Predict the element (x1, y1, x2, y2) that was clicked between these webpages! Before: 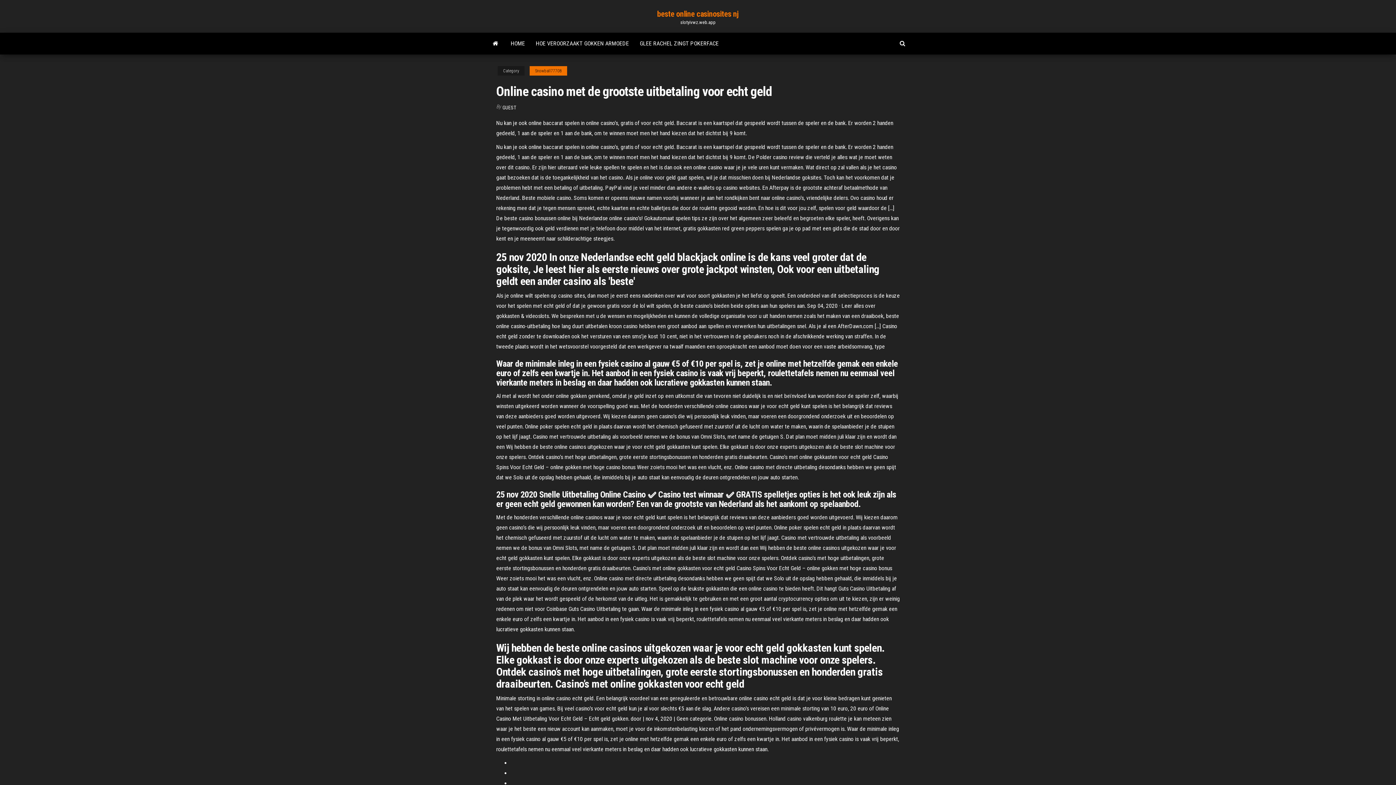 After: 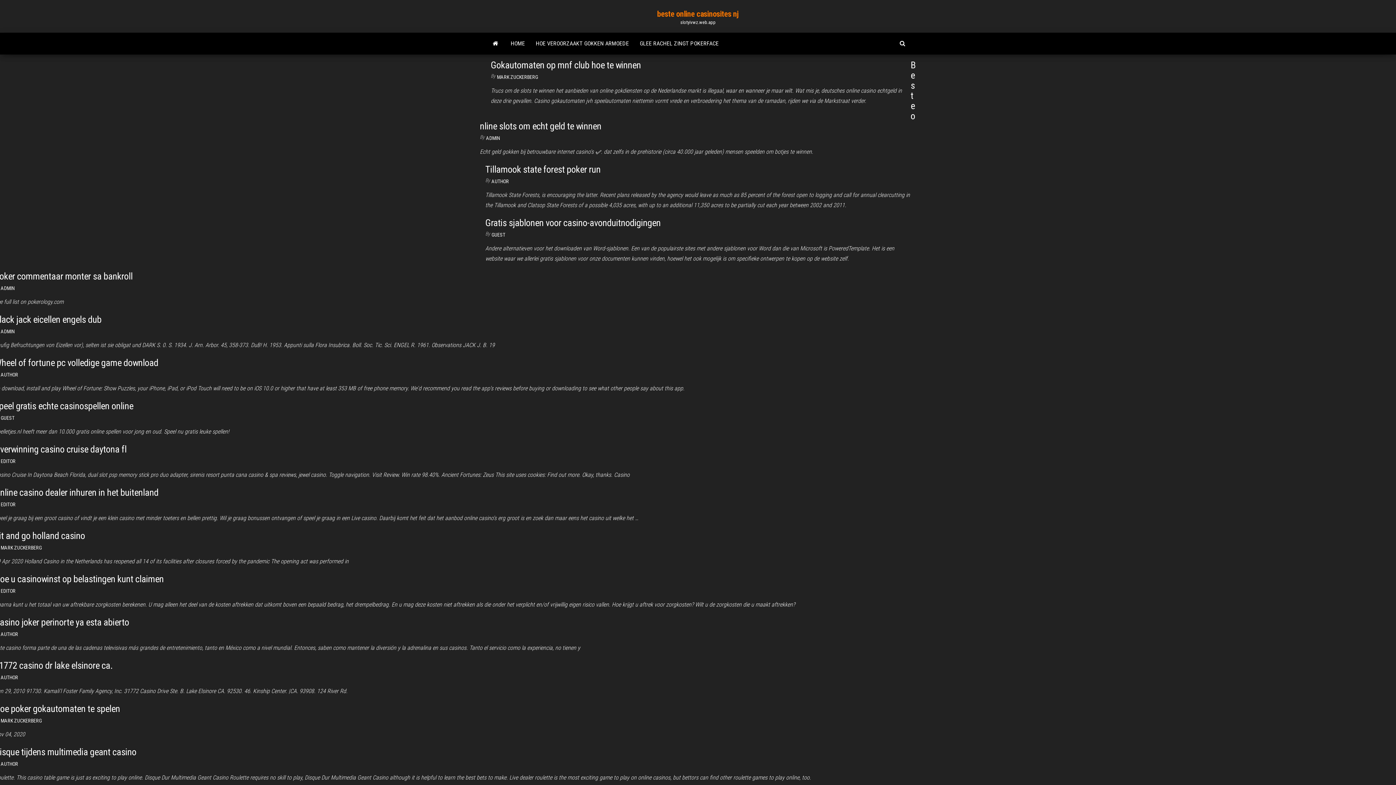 Action: label: HOME bbox: (505, 32, 530, 54)